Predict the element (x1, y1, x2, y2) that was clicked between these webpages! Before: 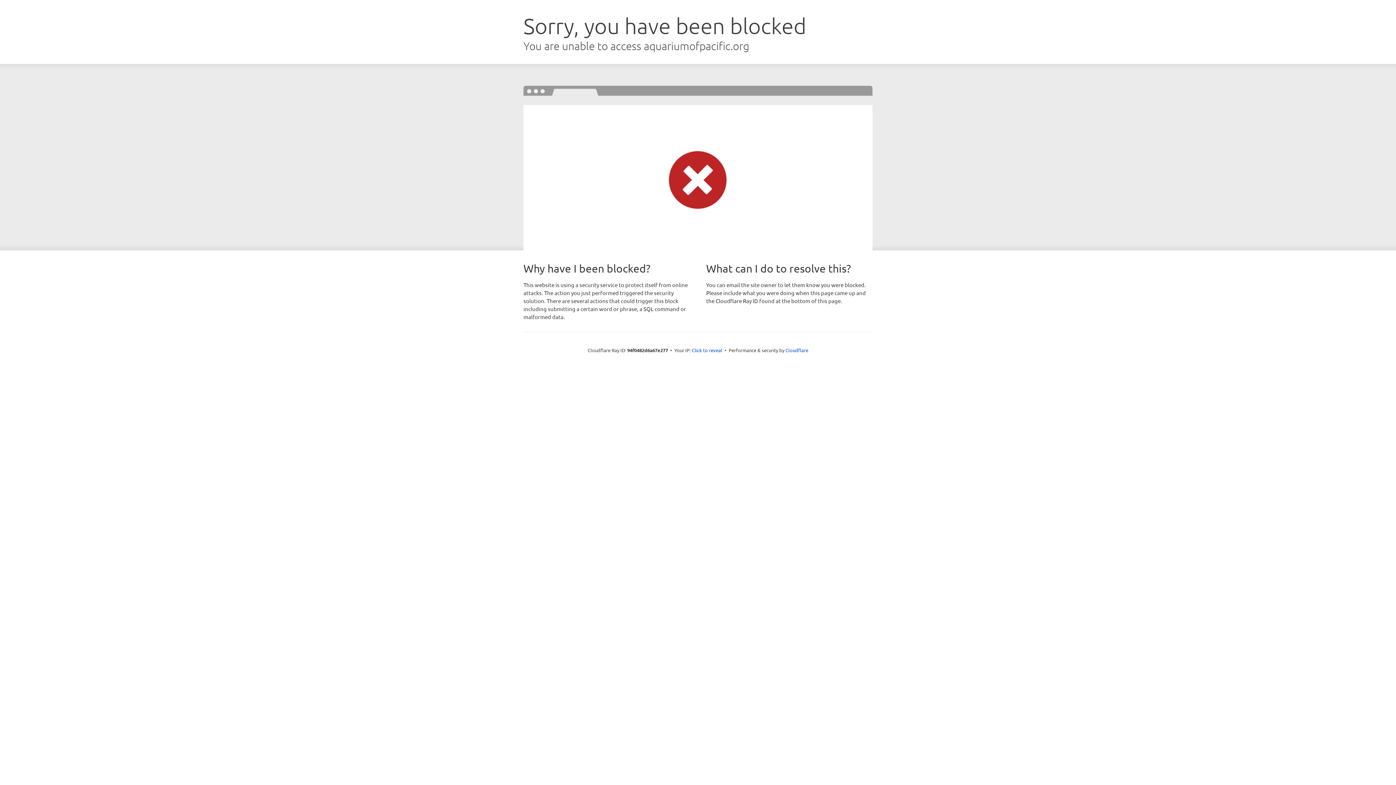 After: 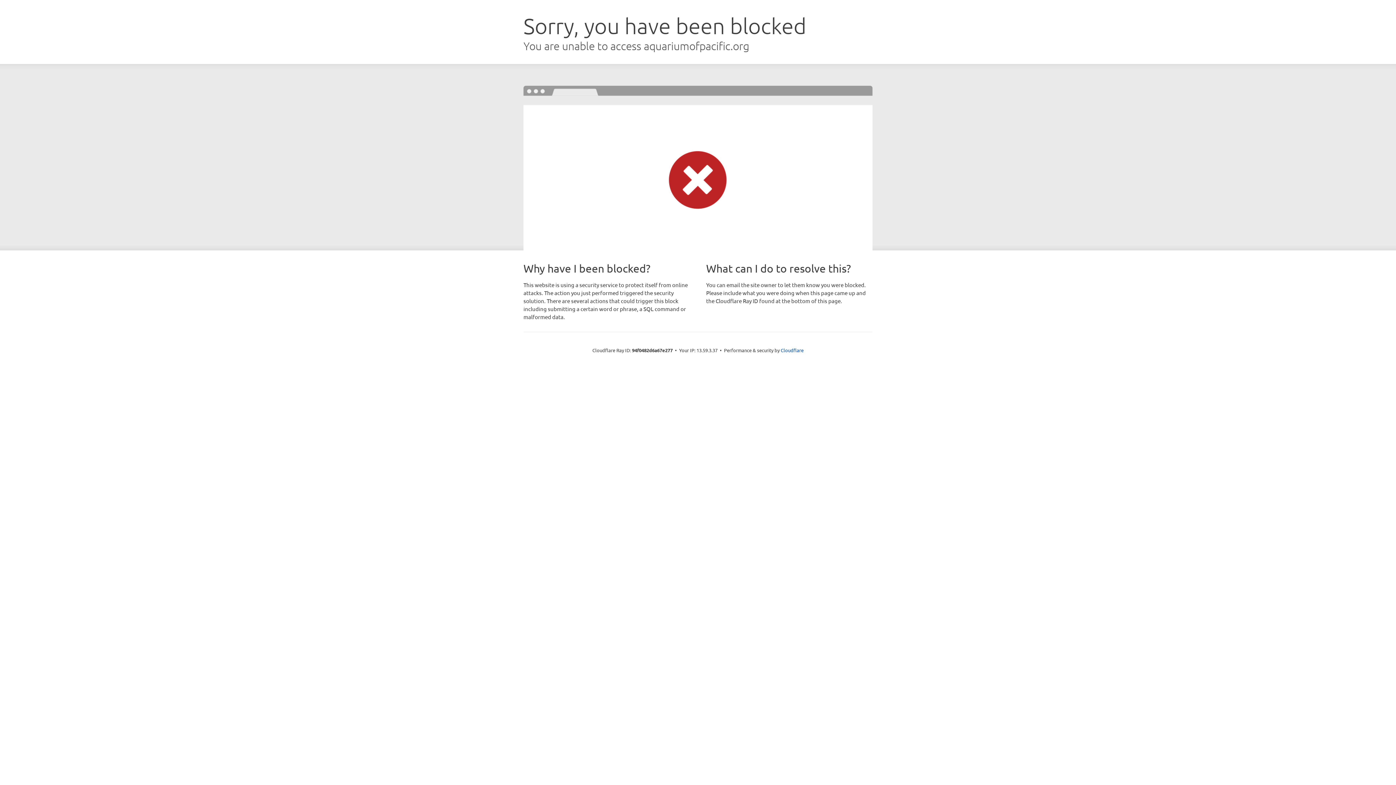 Action: bbox: (692, 346, 722, 353) label: Click to reveal